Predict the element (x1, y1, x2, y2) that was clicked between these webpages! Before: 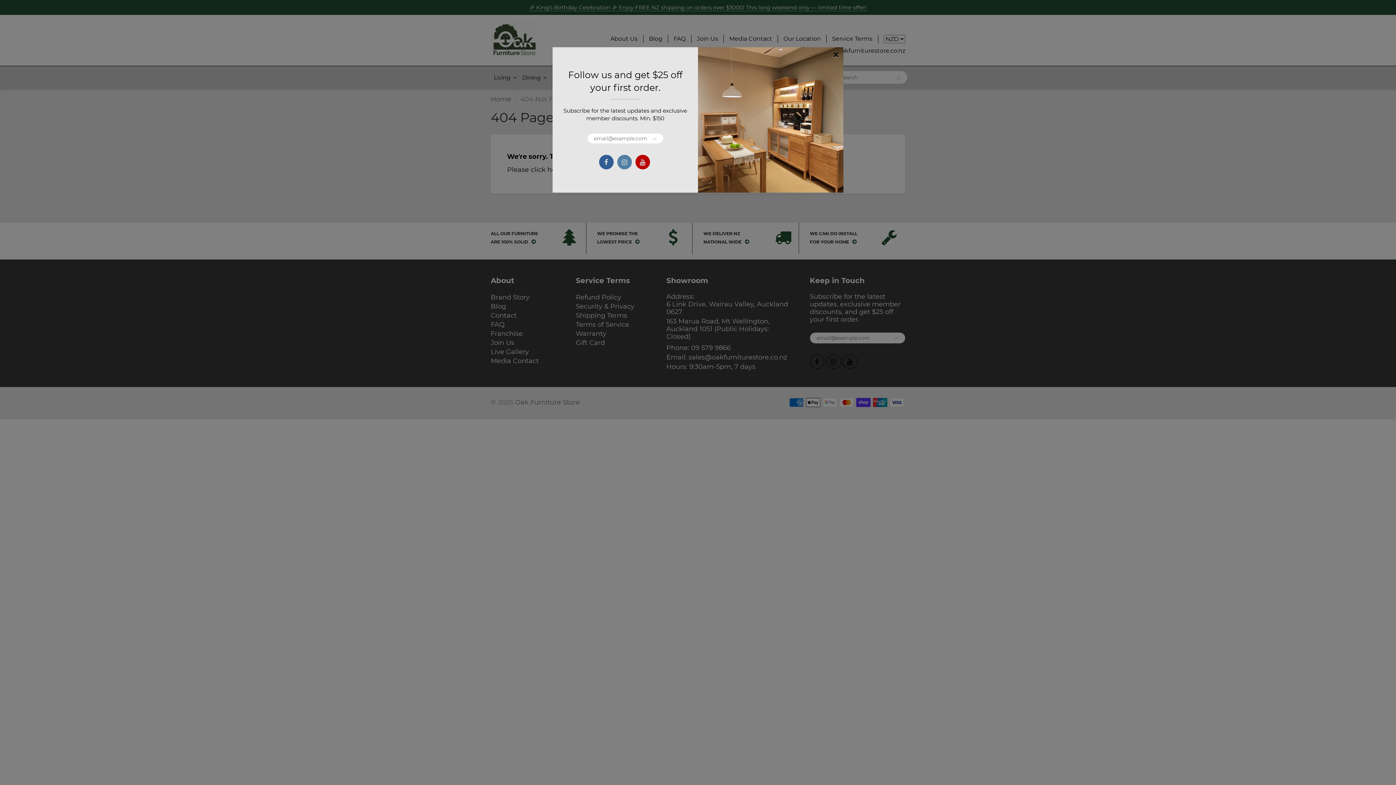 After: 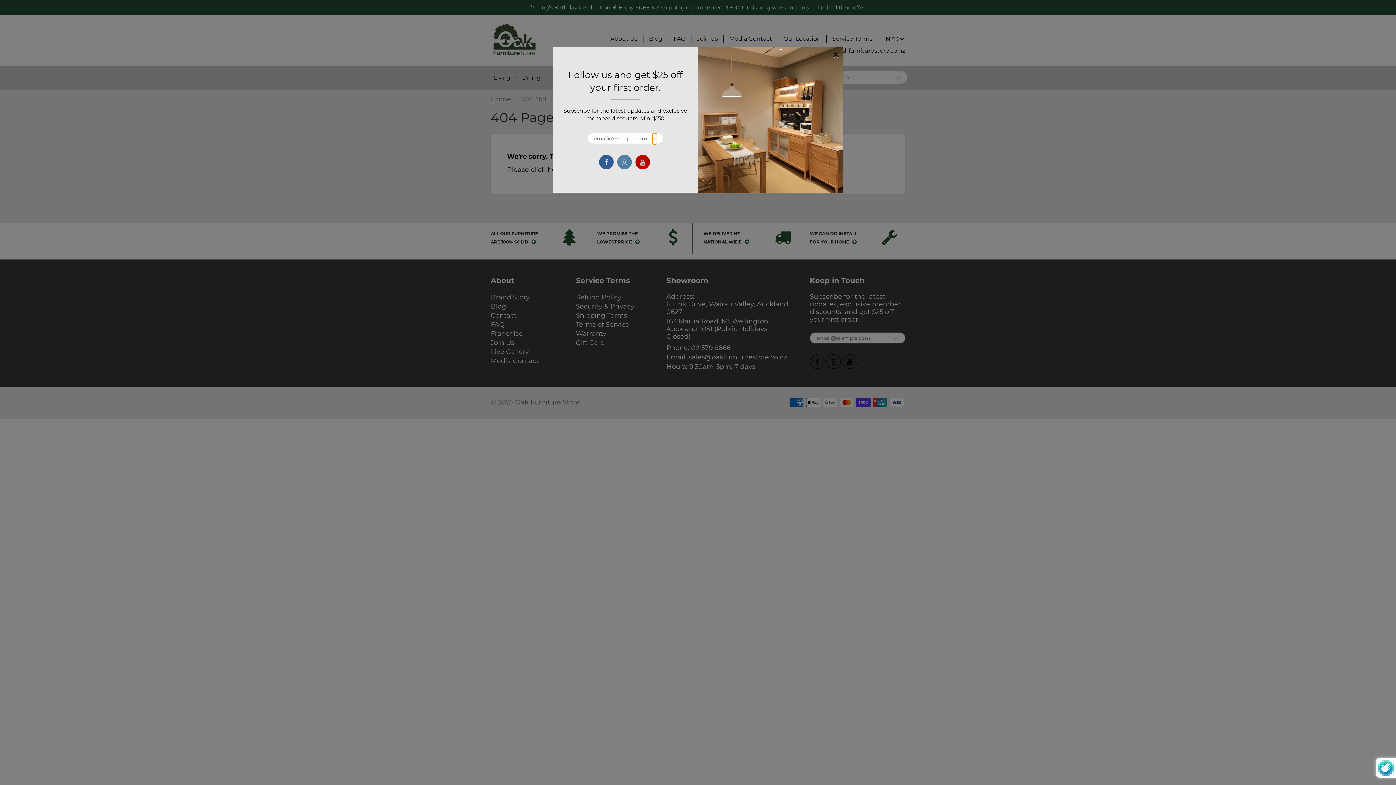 Action: bbox: (652, 133, 657, 144)